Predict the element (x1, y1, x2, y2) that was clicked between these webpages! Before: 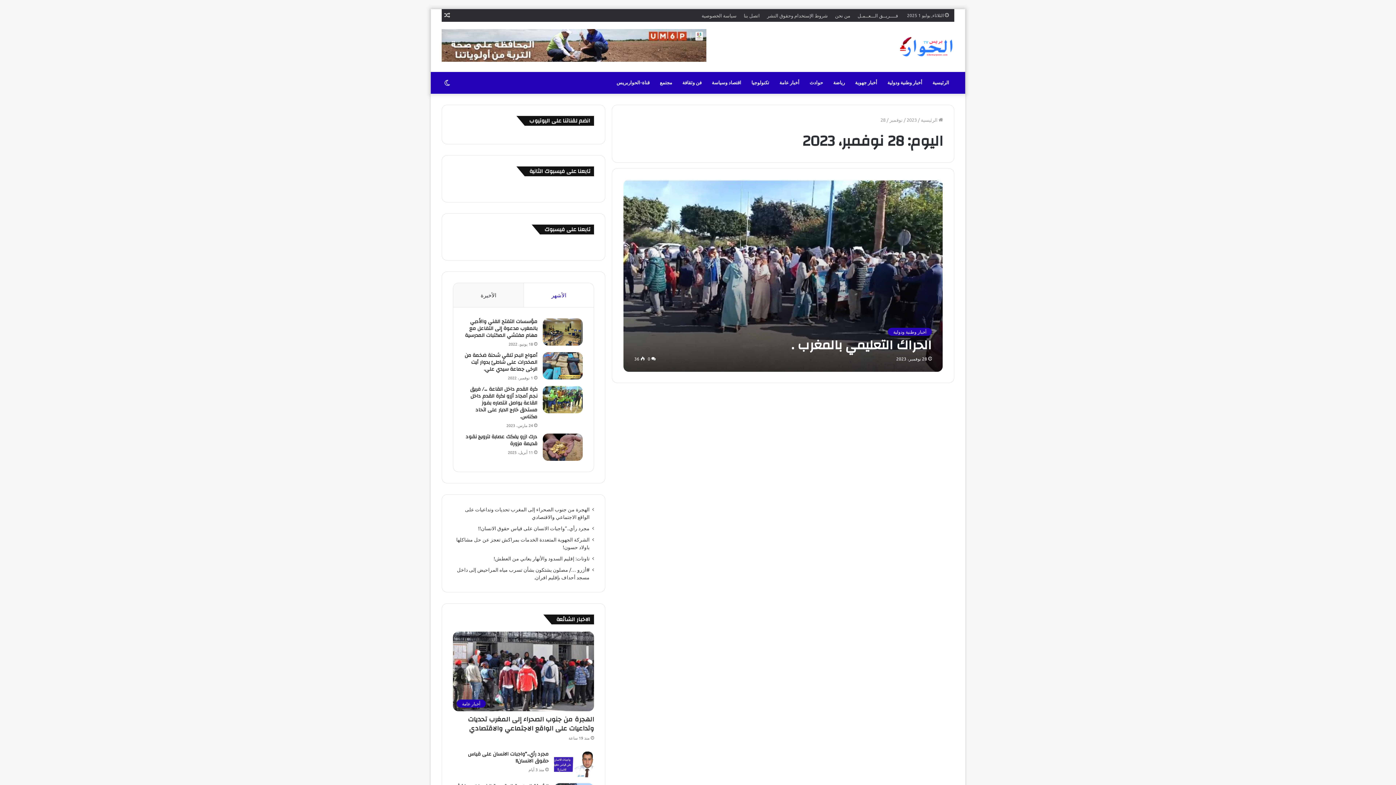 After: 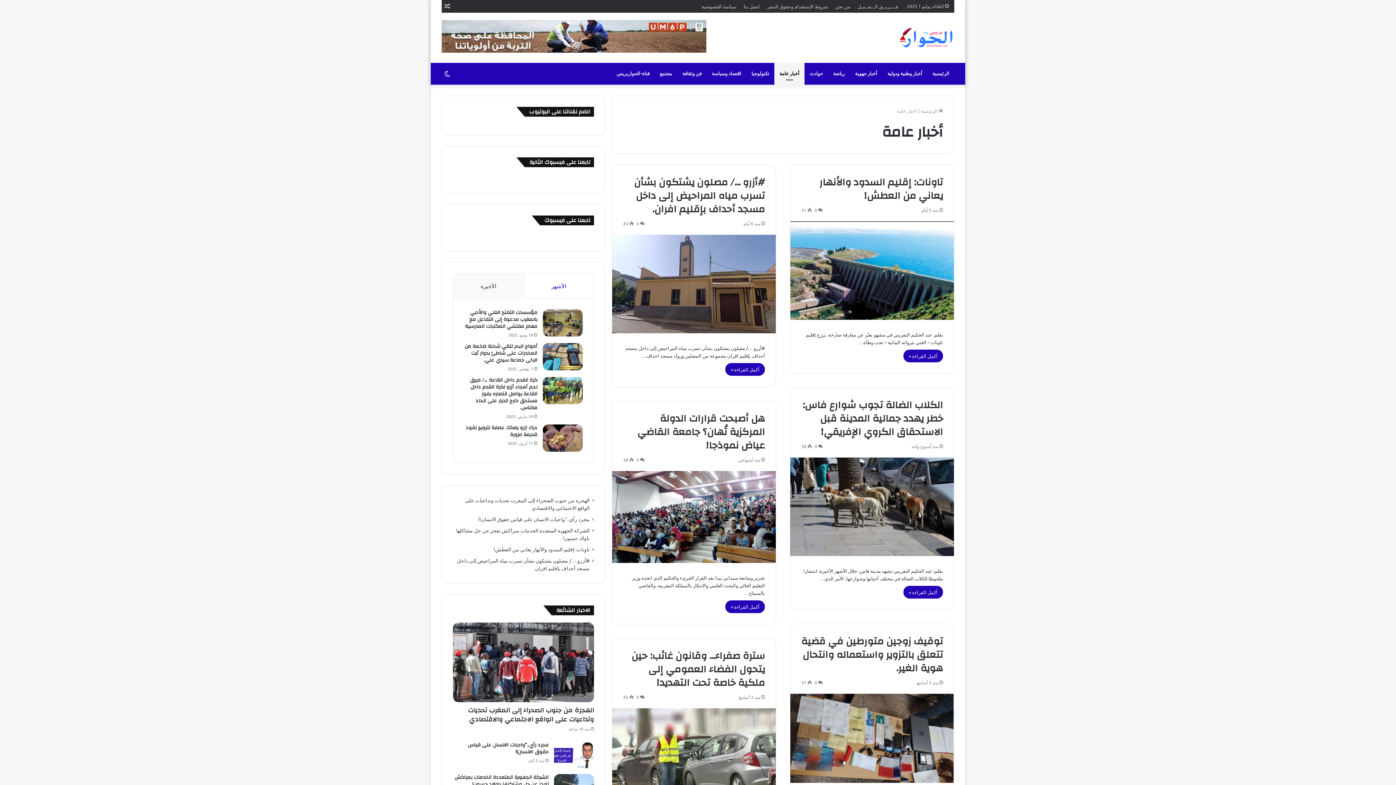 Action: label: أخبار عامة bbox: (774, 72, 804, 93)